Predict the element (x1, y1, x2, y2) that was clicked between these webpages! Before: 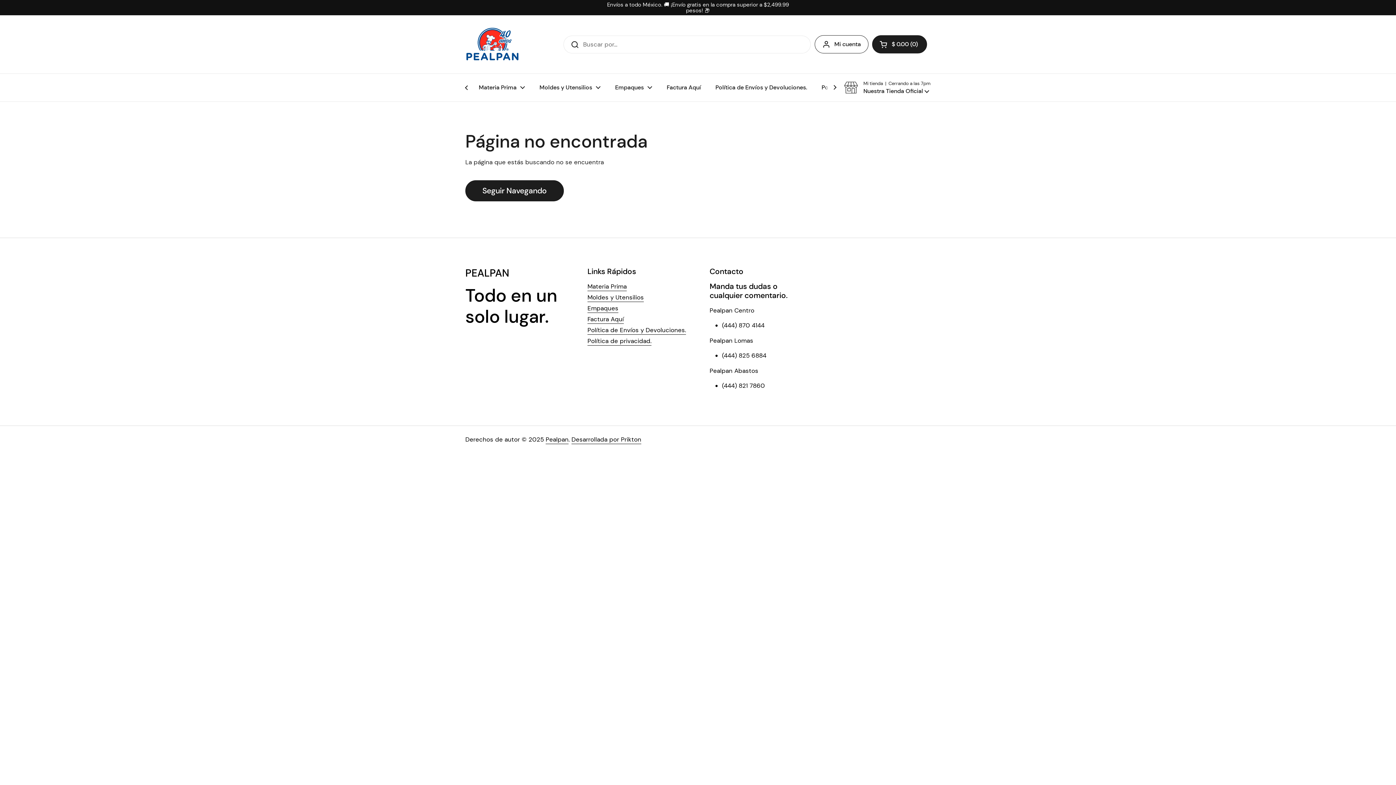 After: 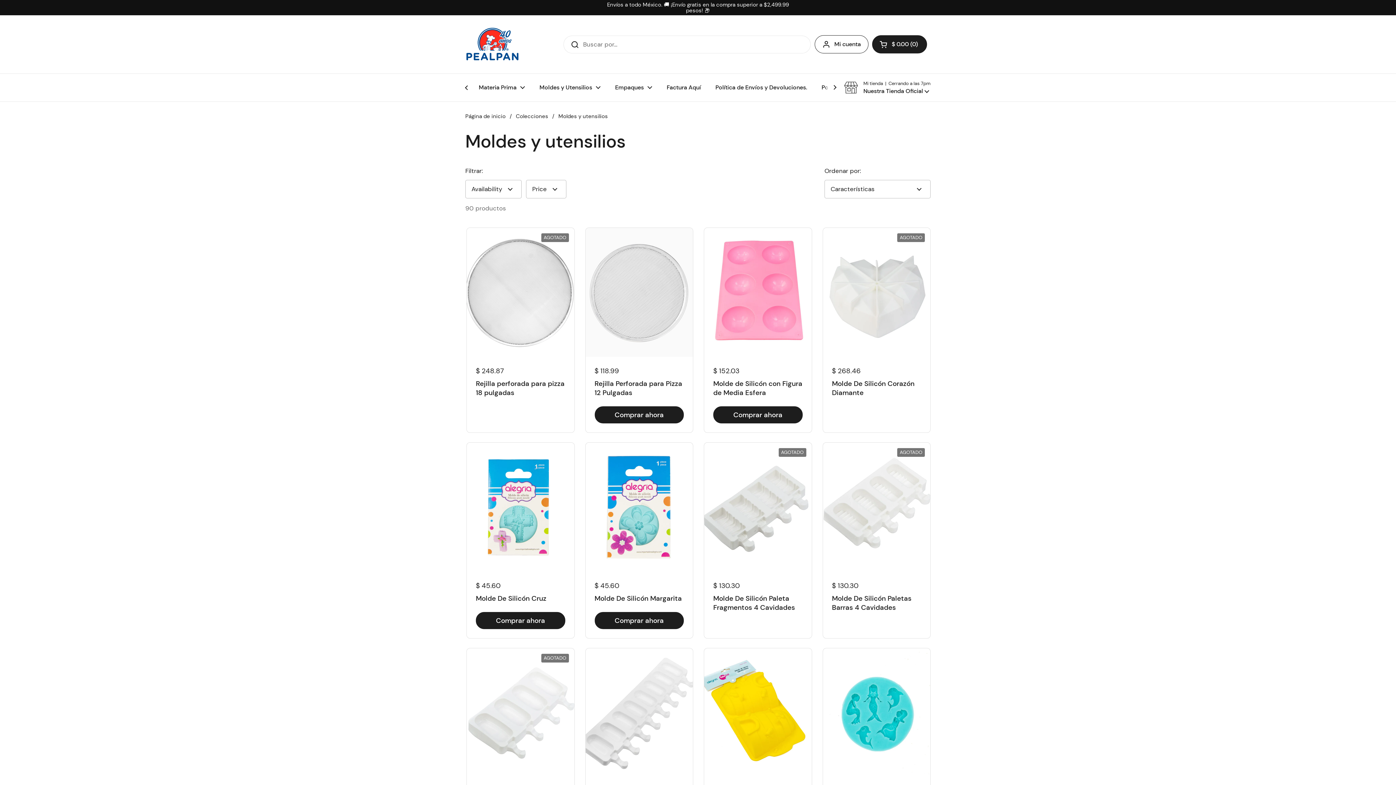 Action: label: Moldes y Utensilios bbox: (587, 293, 644, 302)